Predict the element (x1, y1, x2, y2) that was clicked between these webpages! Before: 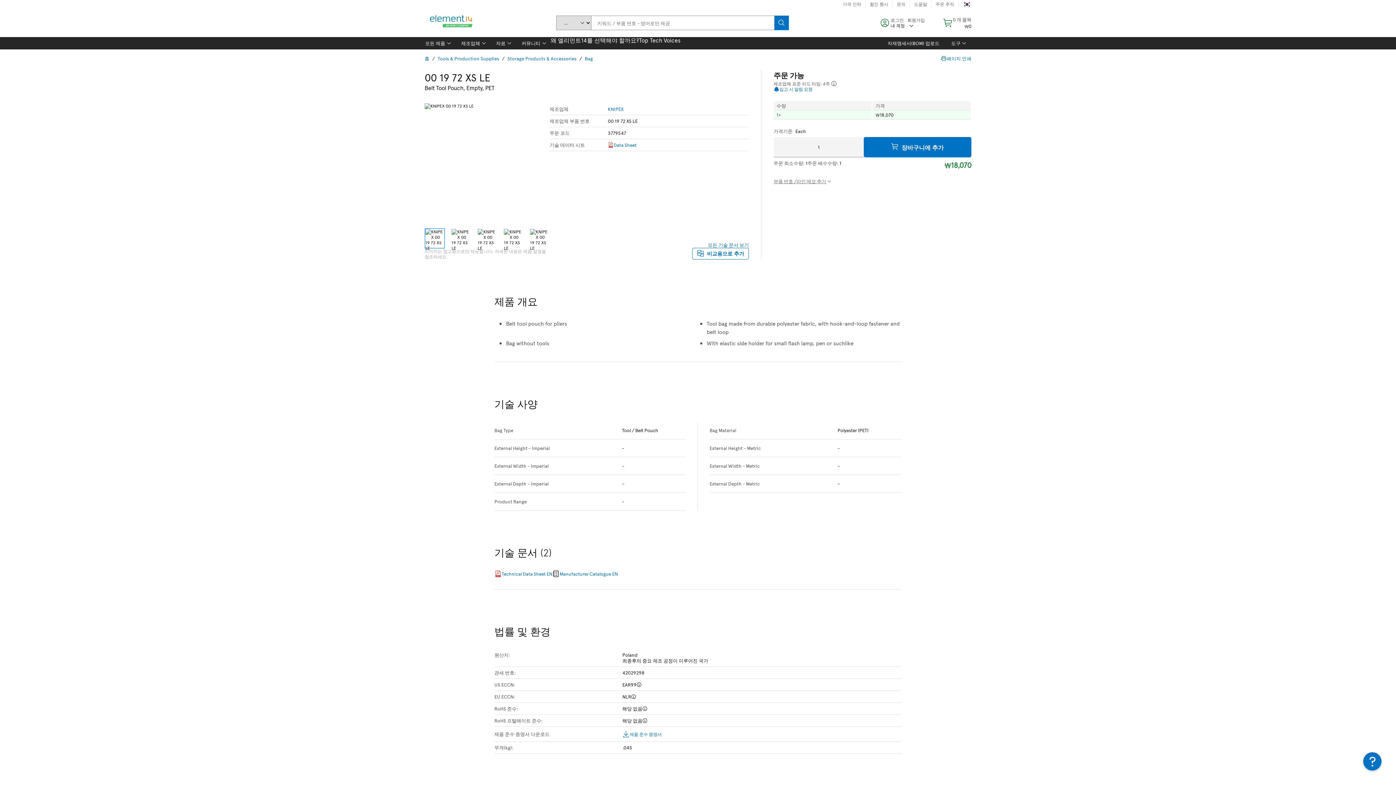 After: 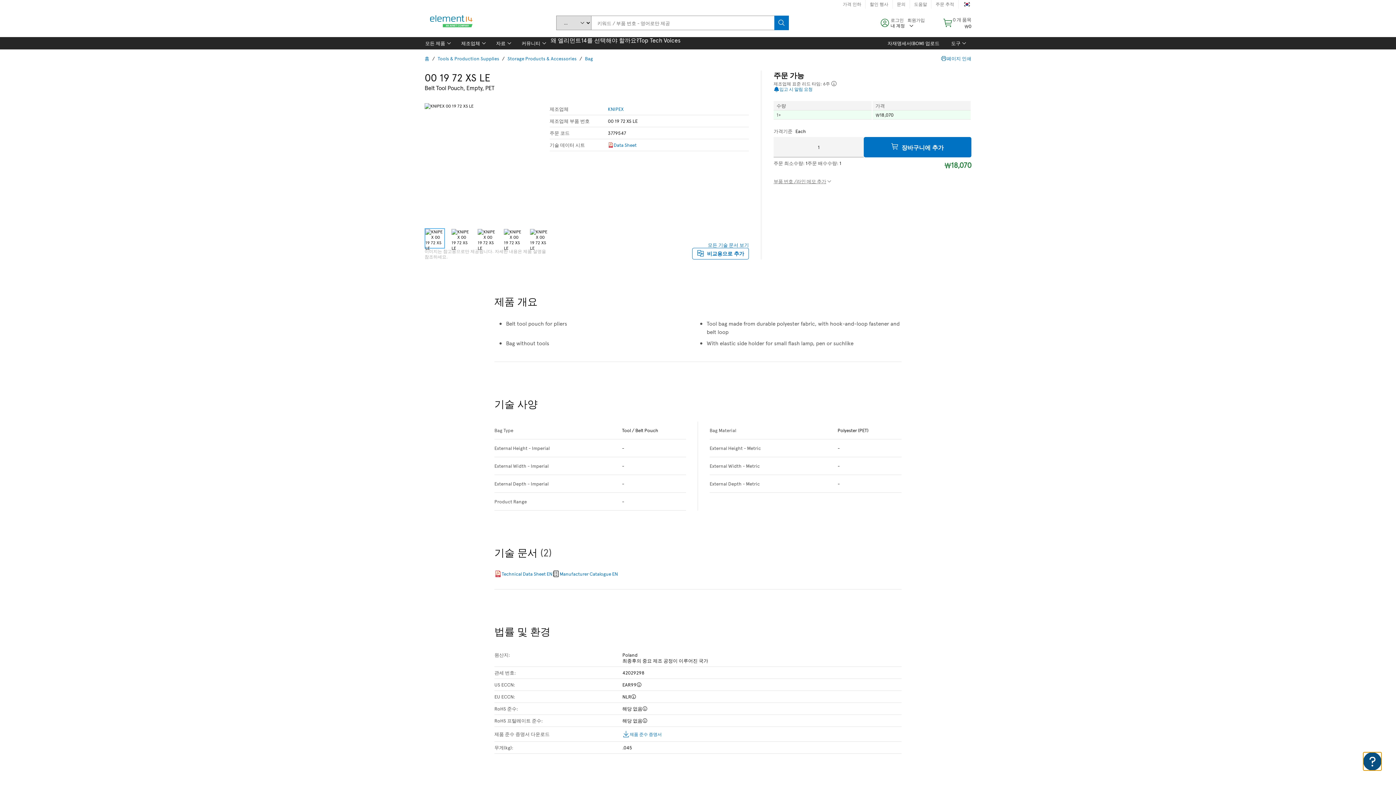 Action: bbox: (1363, 752, 1381, 770) label: Help and Feedback